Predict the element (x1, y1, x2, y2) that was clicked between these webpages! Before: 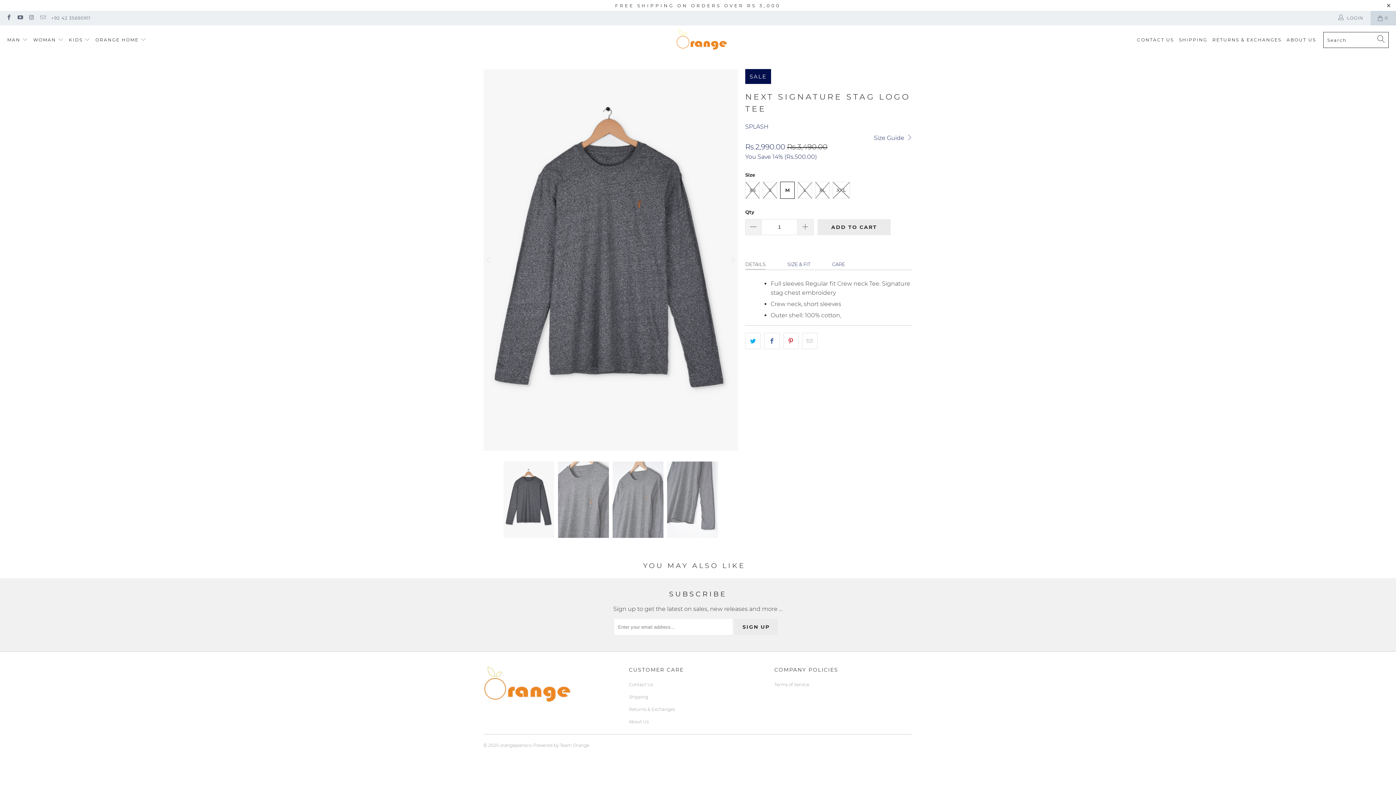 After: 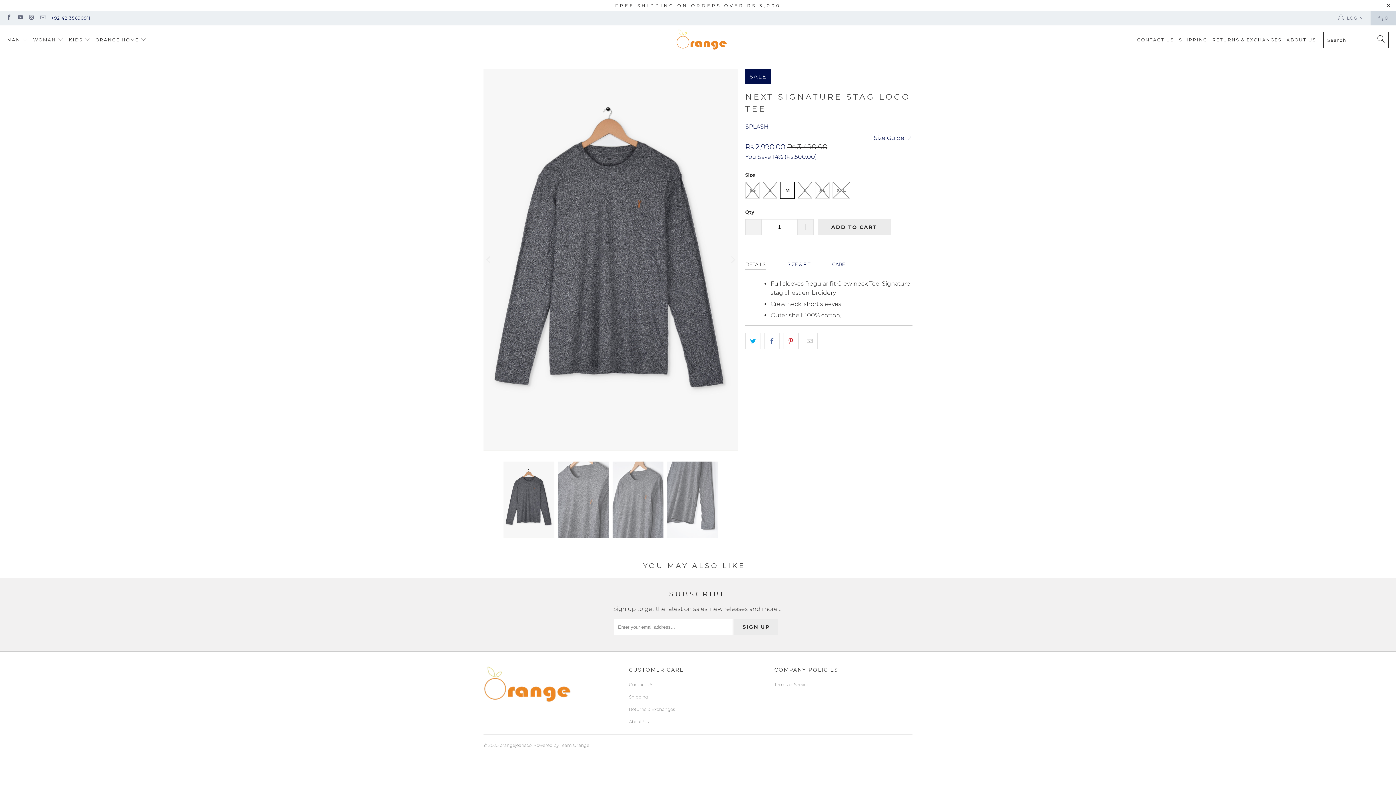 Action: label: +92 42 35690911 bbox: (51, 10, 90, 25)